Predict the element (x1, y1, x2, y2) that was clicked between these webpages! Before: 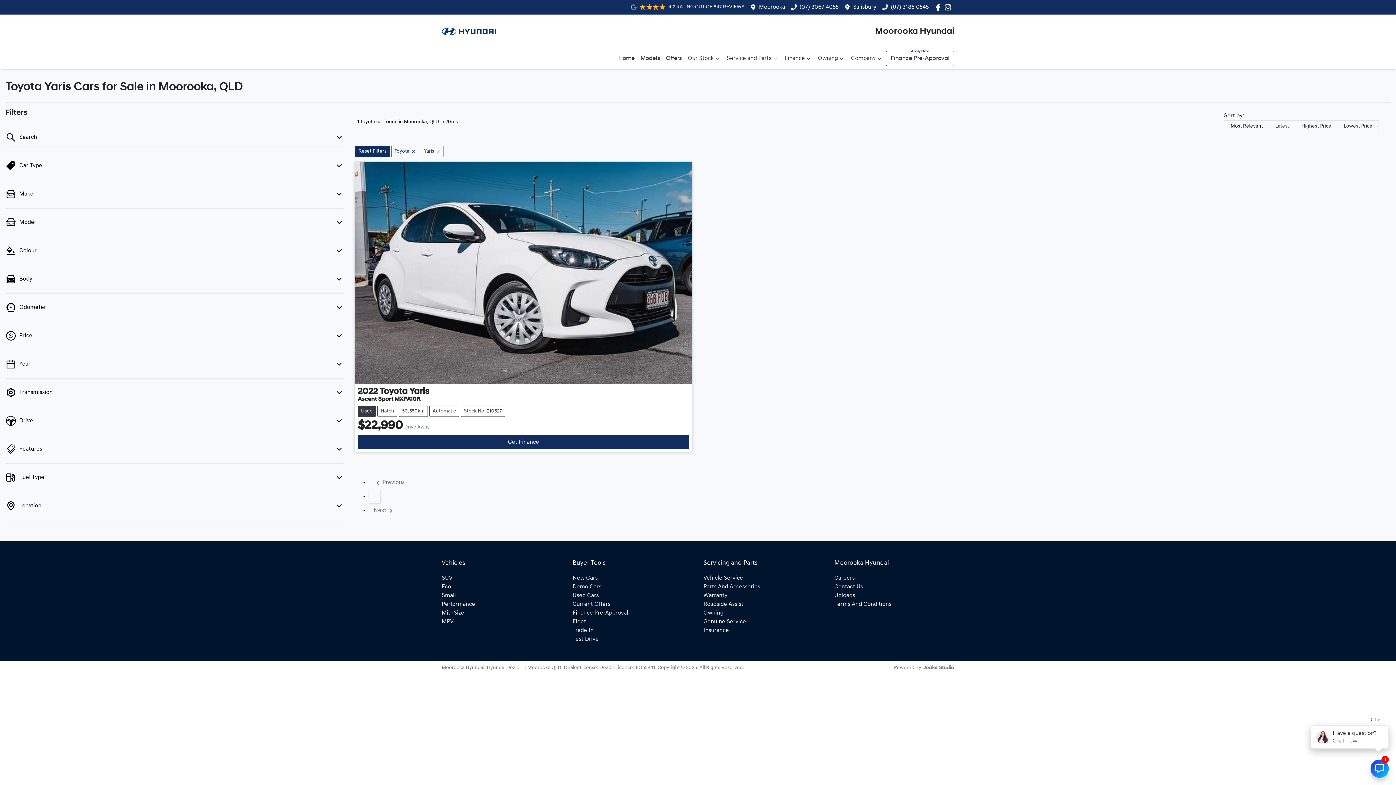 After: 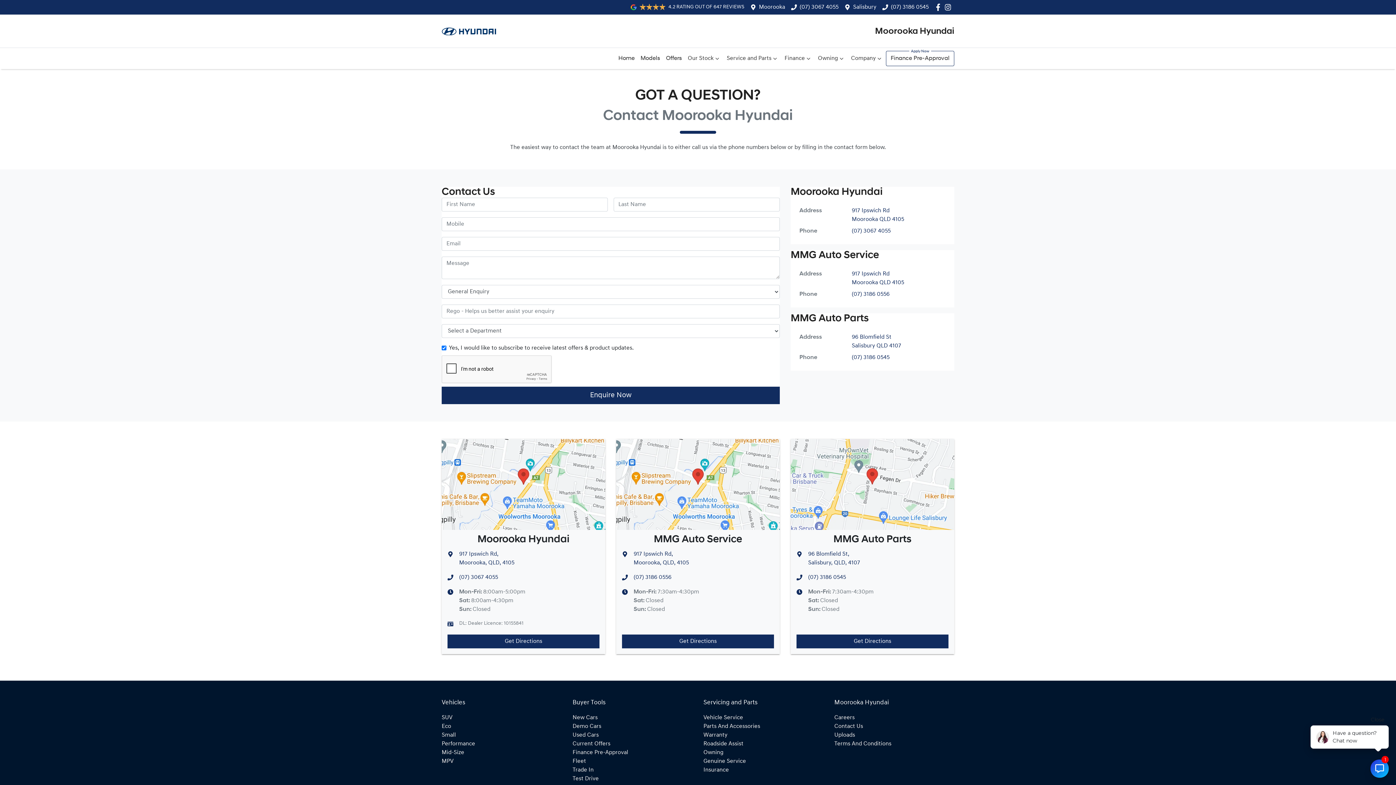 Action: bbox: (891, 4, 928, 10) label: (07) 3186 0545